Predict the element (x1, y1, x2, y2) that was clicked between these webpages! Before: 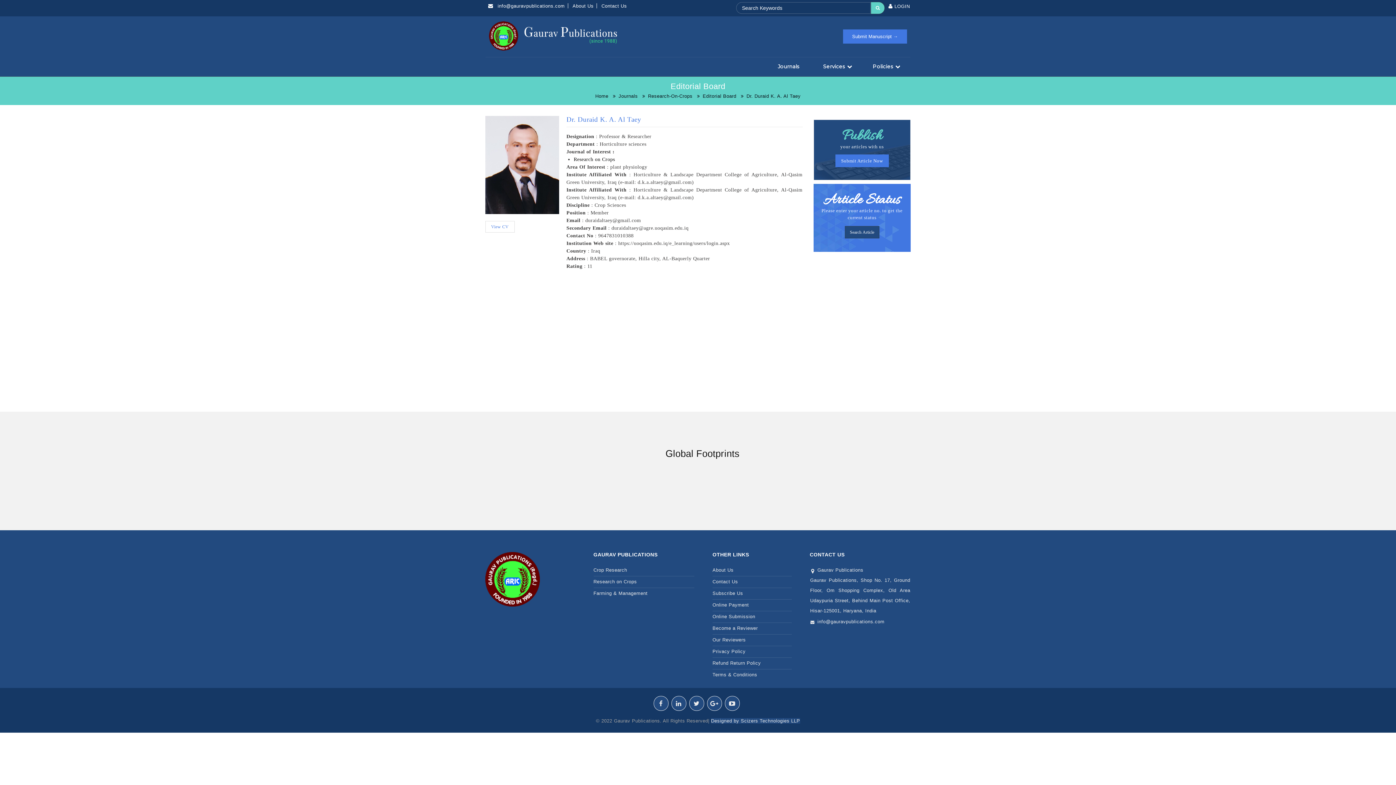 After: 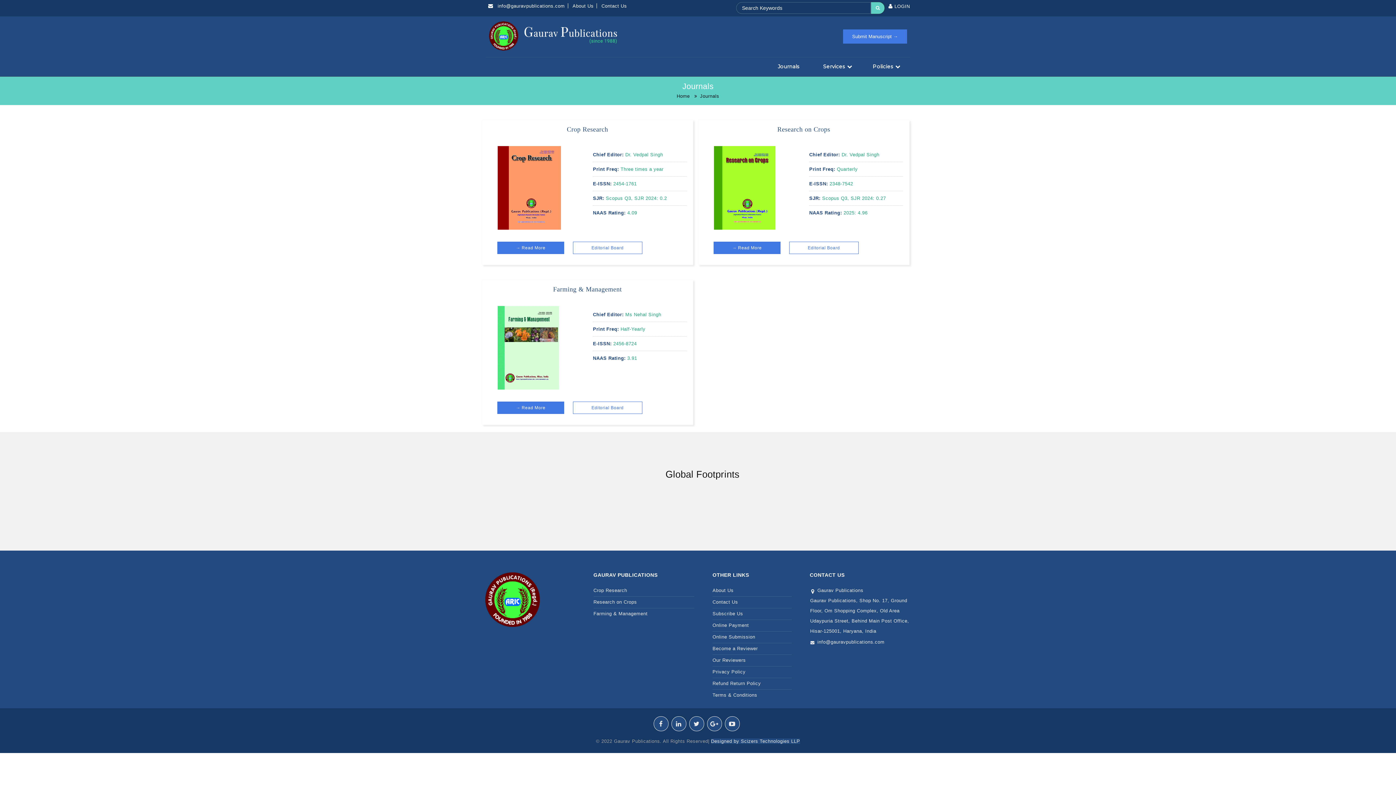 Action: bbox: (618, 93, 638, 98) label: Journals